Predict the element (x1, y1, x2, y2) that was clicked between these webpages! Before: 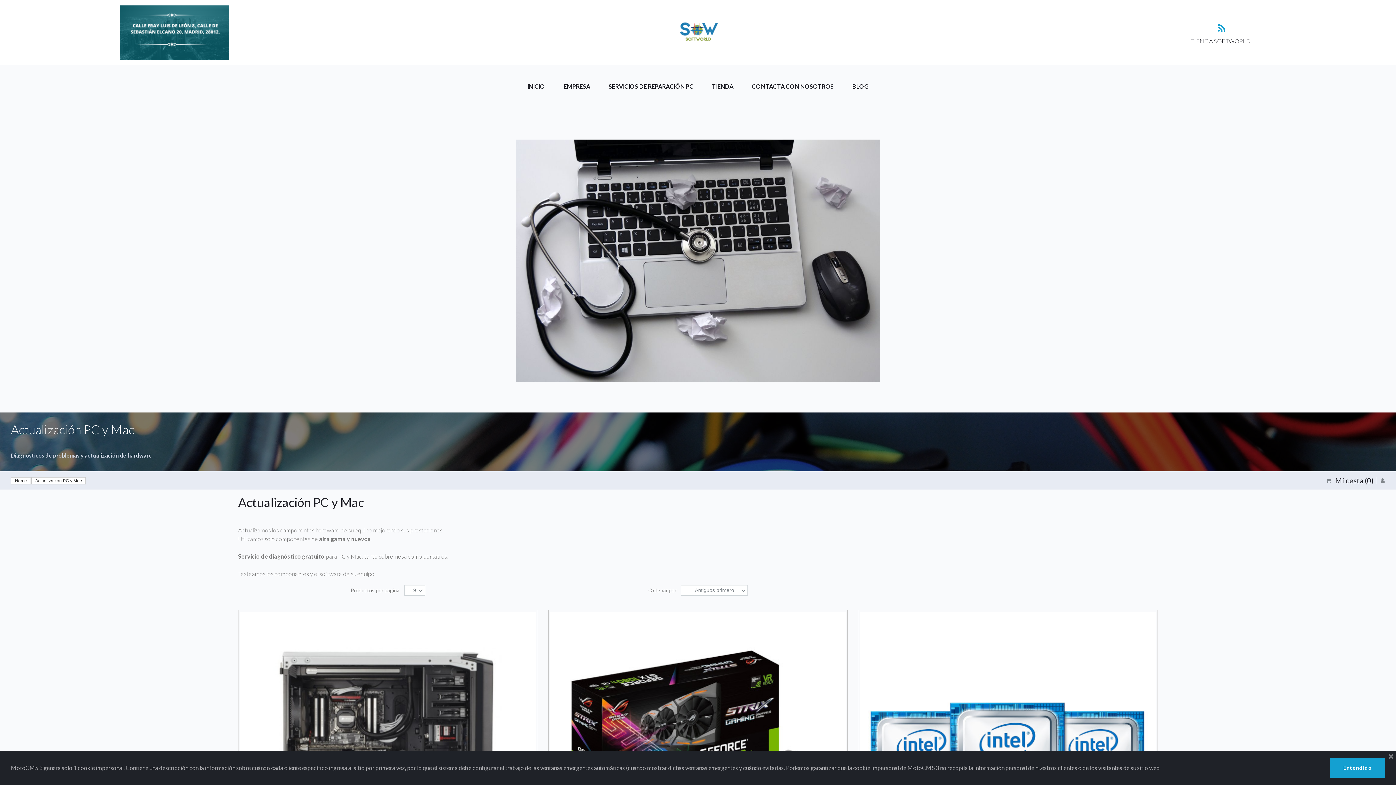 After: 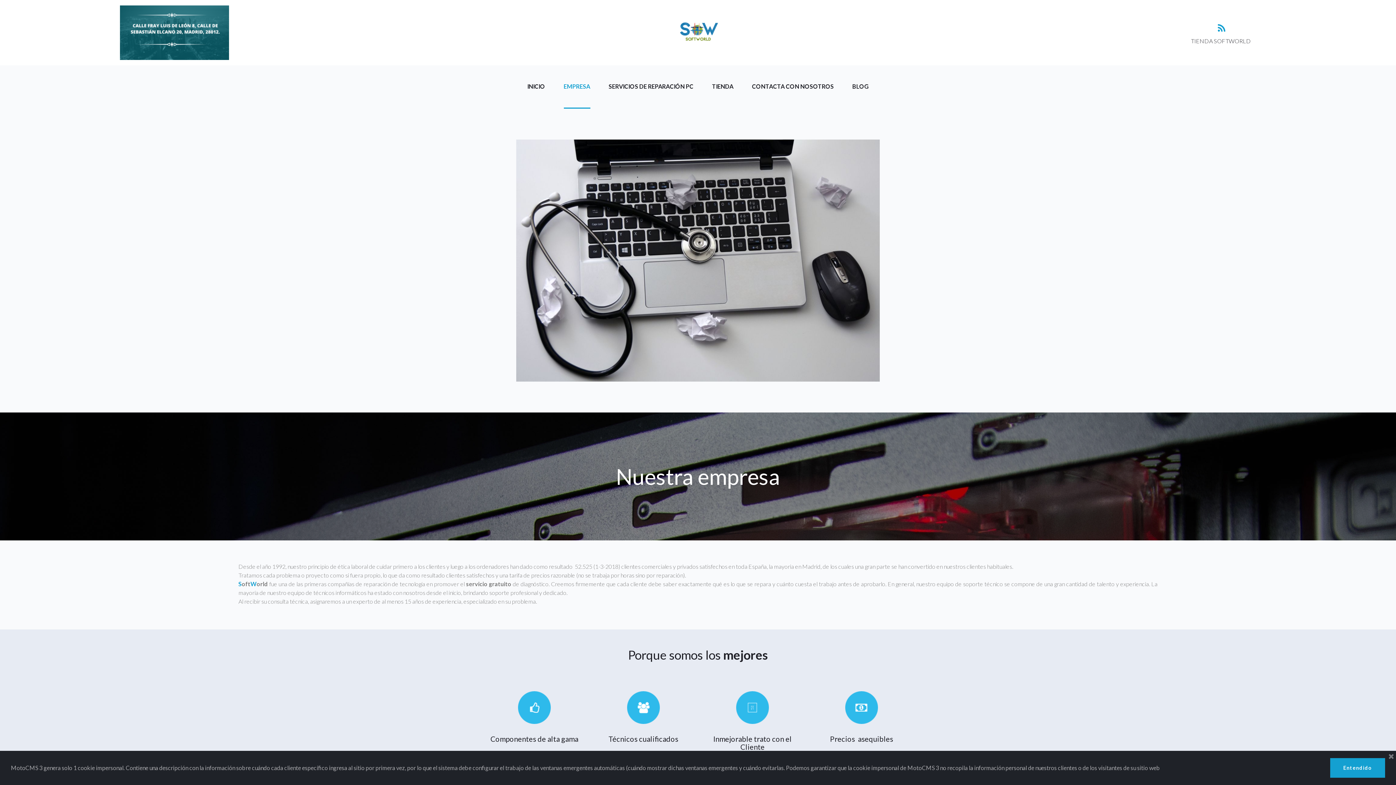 Action: bbox: (563, 65, 590, 108) label: EMPRESA